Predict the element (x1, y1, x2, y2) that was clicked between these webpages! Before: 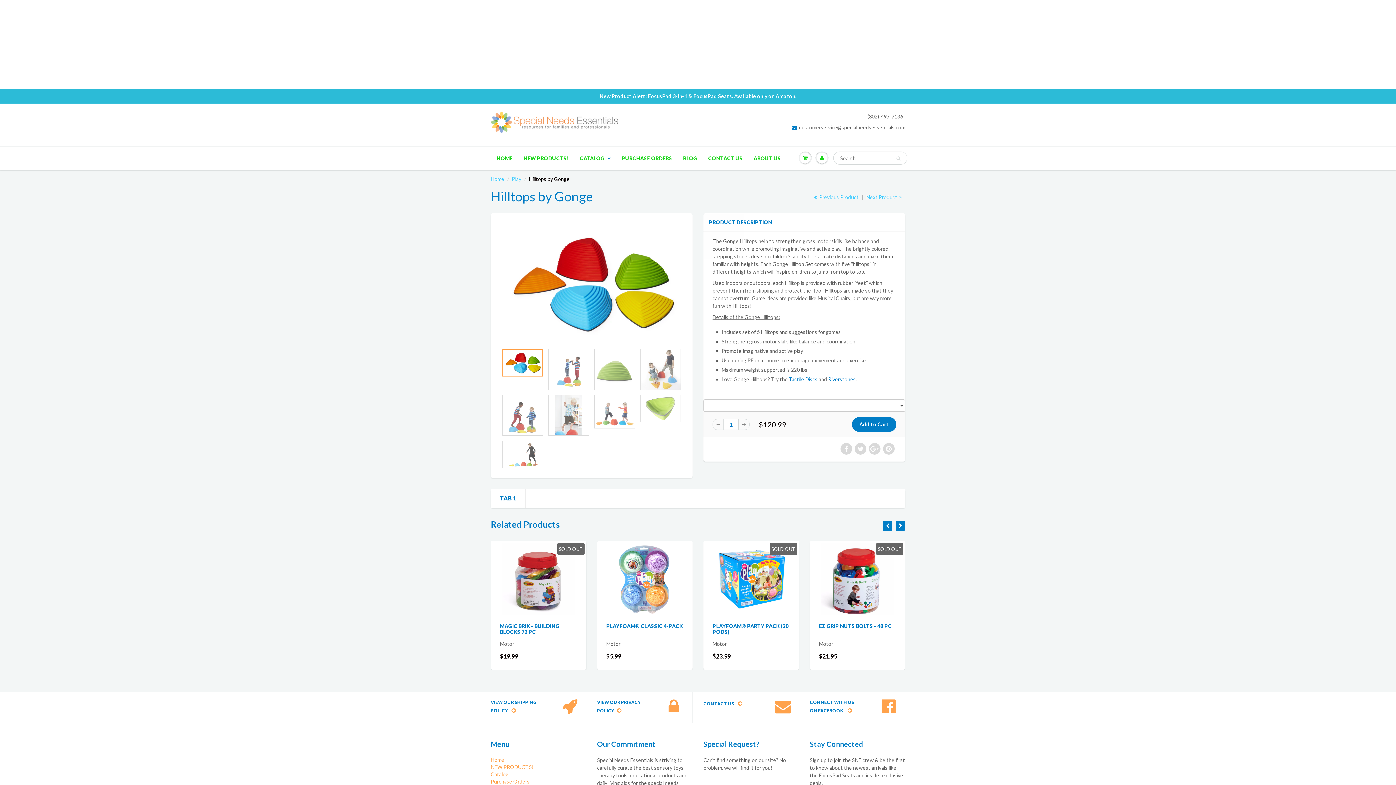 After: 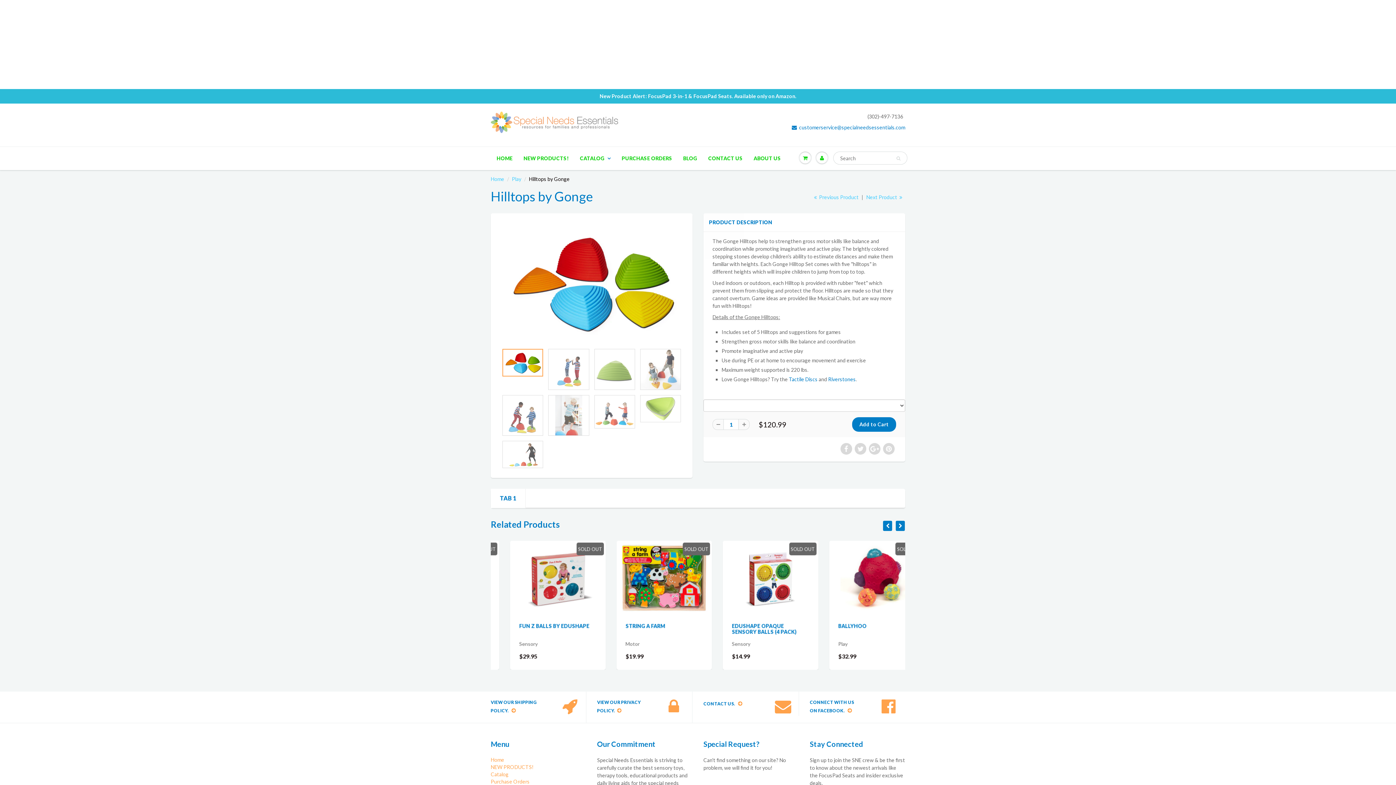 Action: label: customerservice@specialneedsessentials.com bbox: (792, 124, 905, 131)